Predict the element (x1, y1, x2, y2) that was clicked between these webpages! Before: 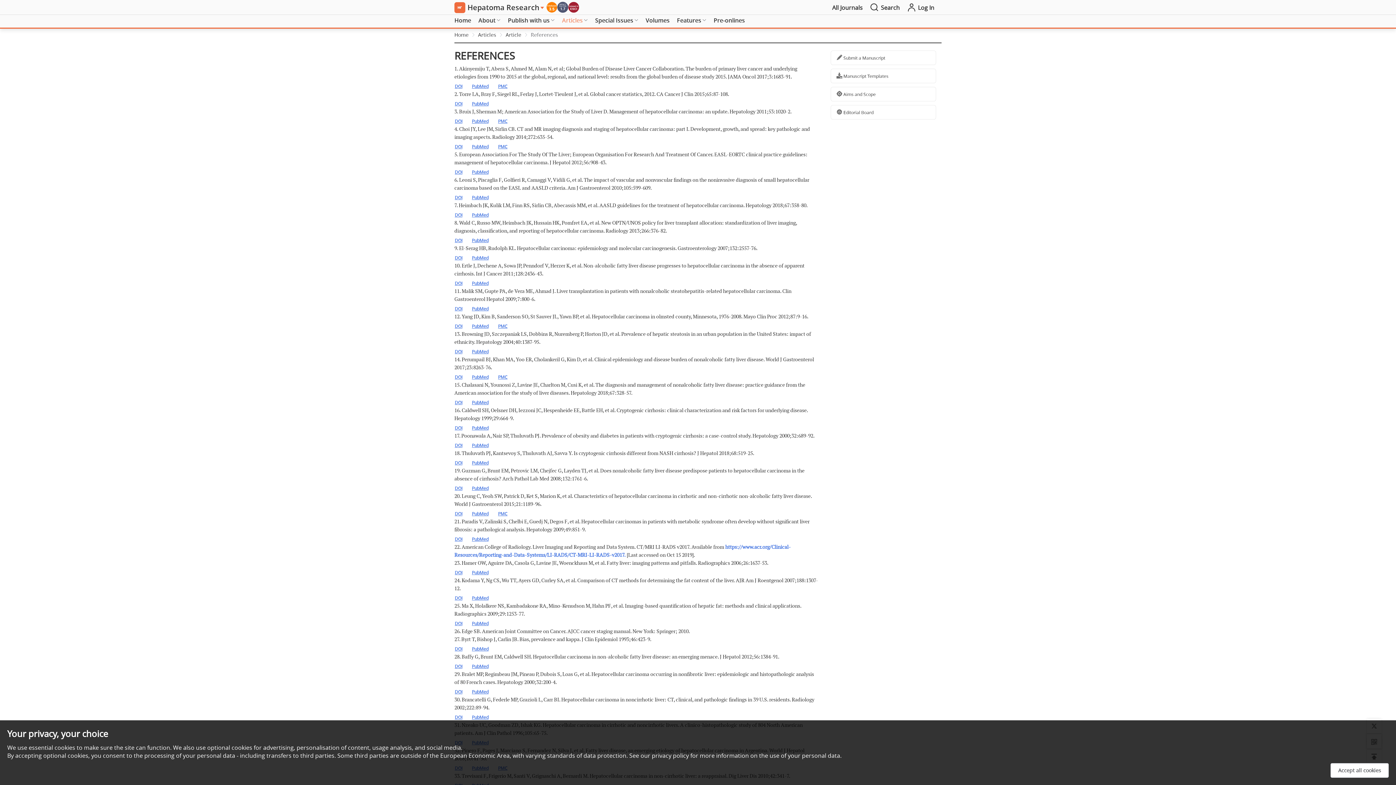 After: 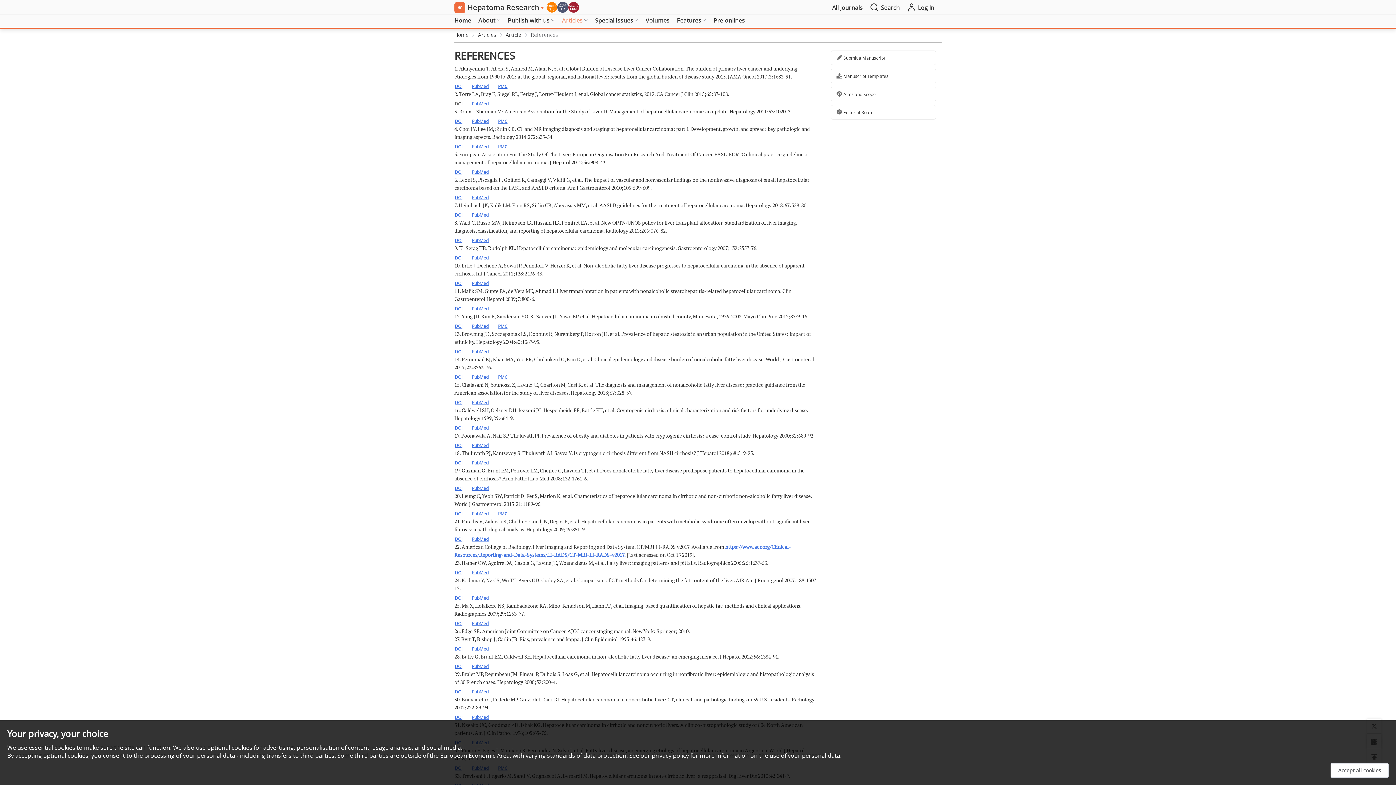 Action: label: DOI bbox: (454, 98, 462, 108)